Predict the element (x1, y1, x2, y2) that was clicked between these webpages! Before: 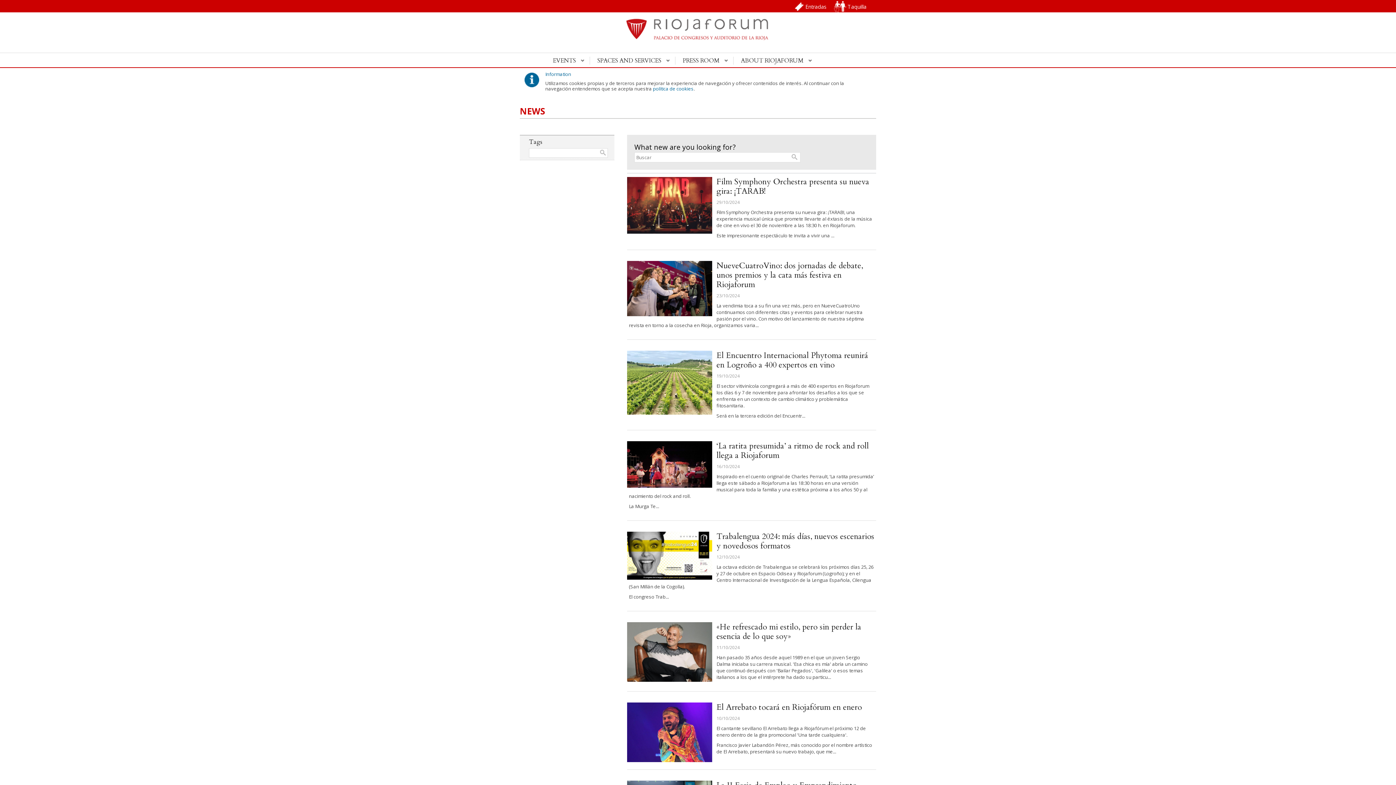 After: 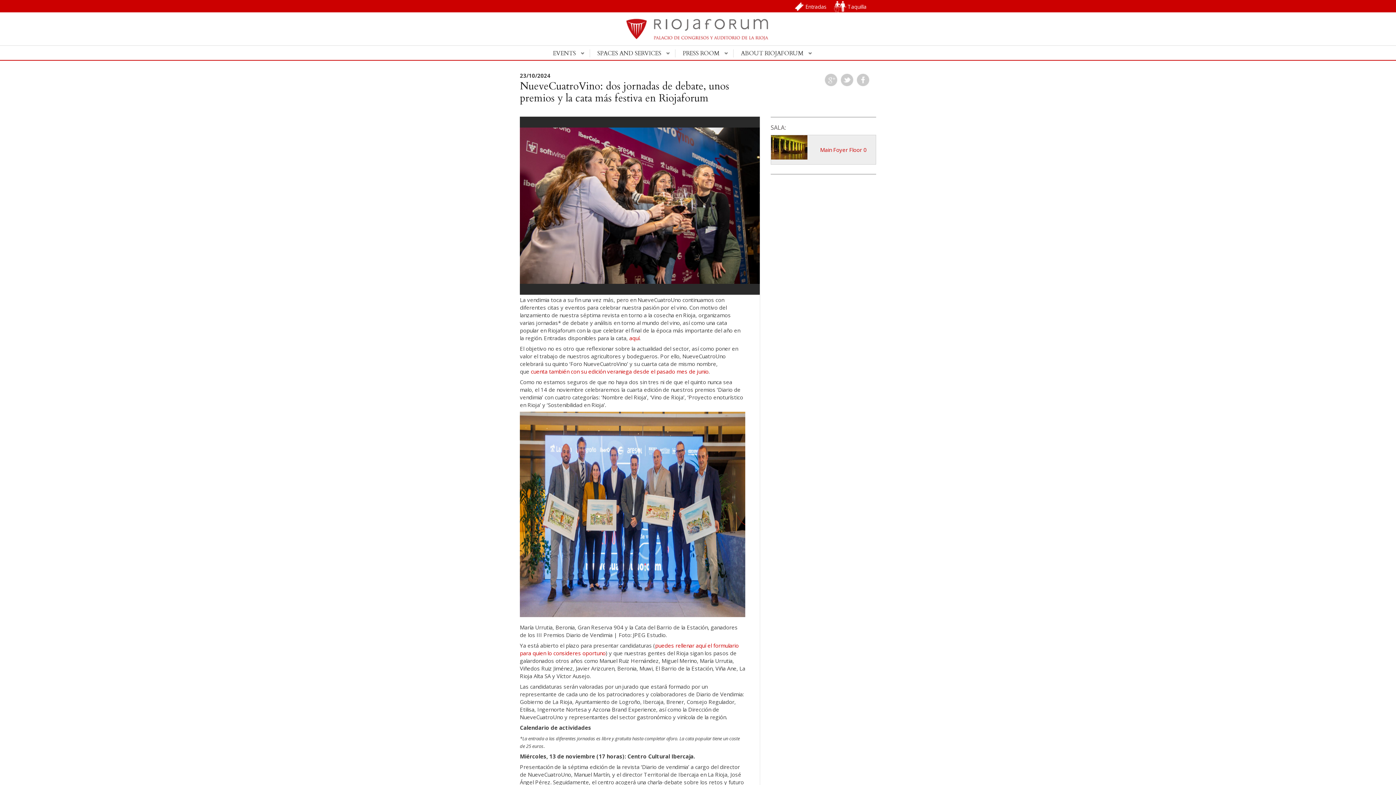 Action: bbox: (716, 260, 863, 290) label: NueveCuatroVino: dos jornadas de debate, unos premios y la cata más festiva en Riojaforum